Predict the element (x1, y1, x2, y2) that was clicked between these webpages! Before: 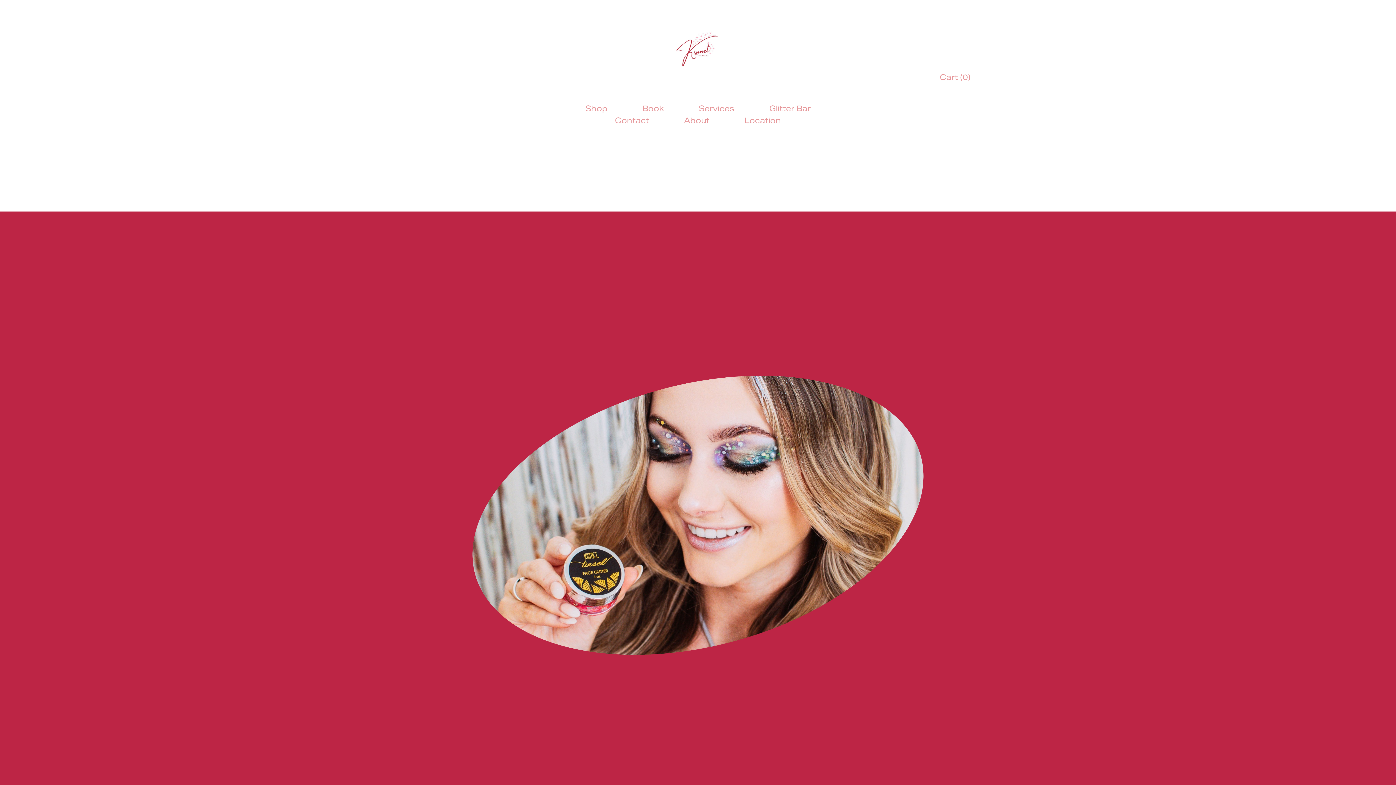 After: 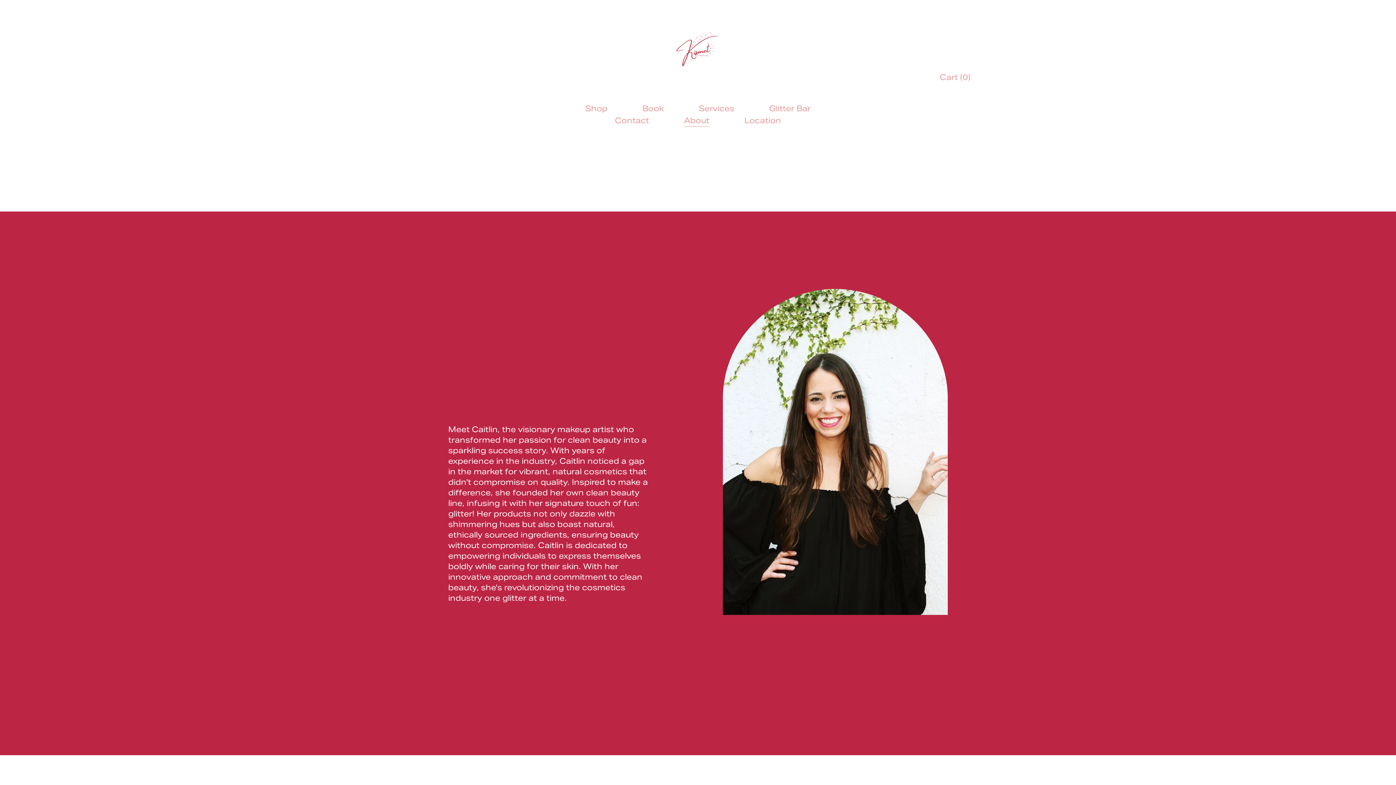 Action: bbox: (684, 115, 709, 127) label: About